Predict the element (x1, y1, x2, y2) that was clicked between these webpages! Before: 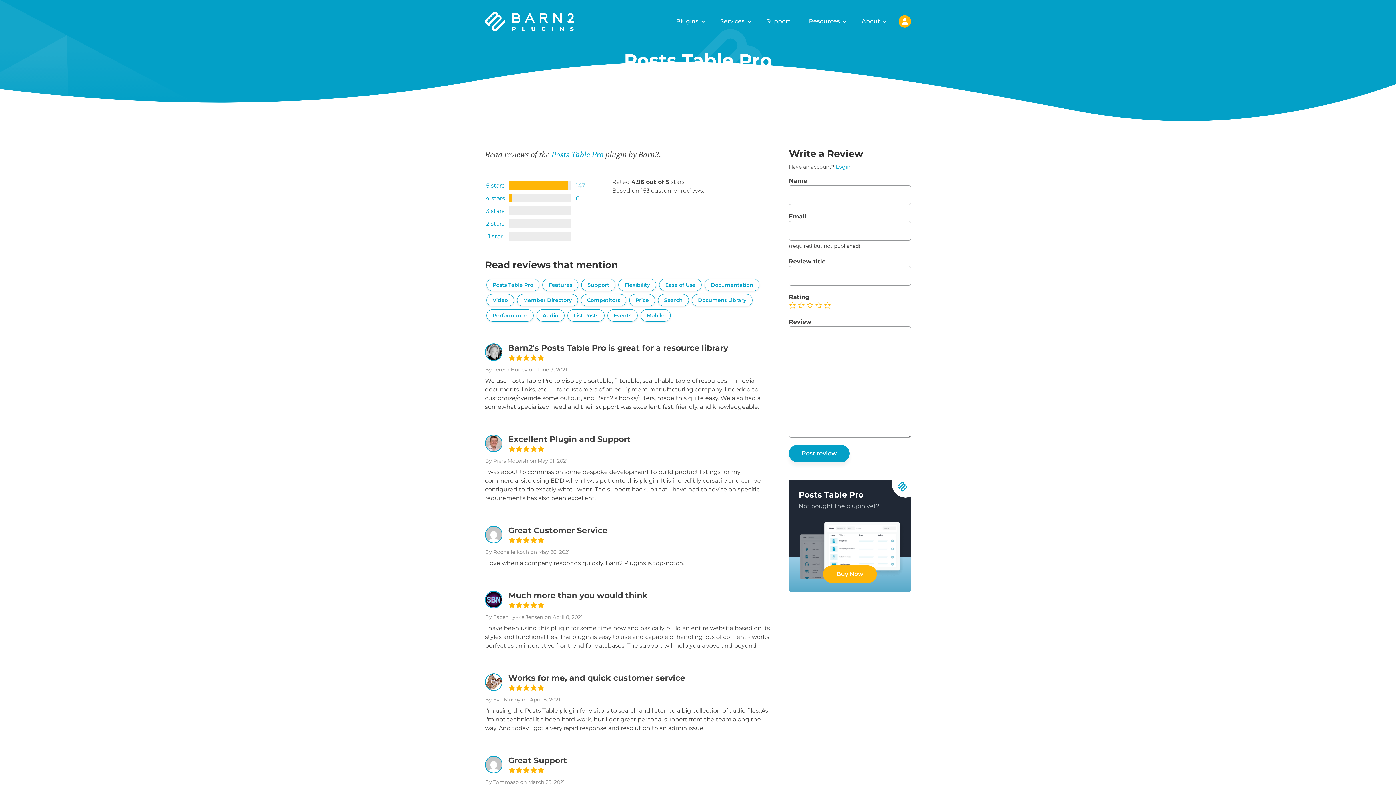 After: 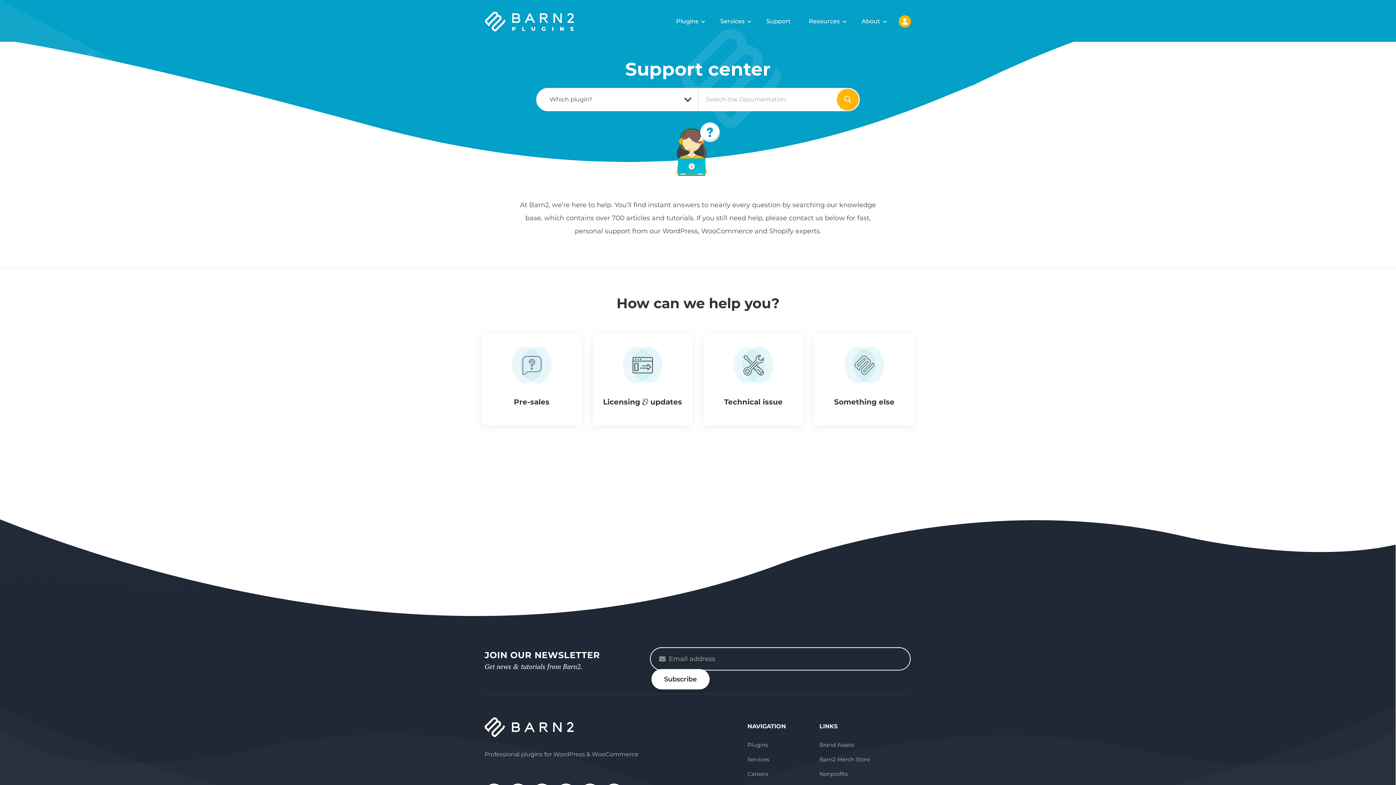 Action: bbox: (763, 15, 793, 27) label: Support